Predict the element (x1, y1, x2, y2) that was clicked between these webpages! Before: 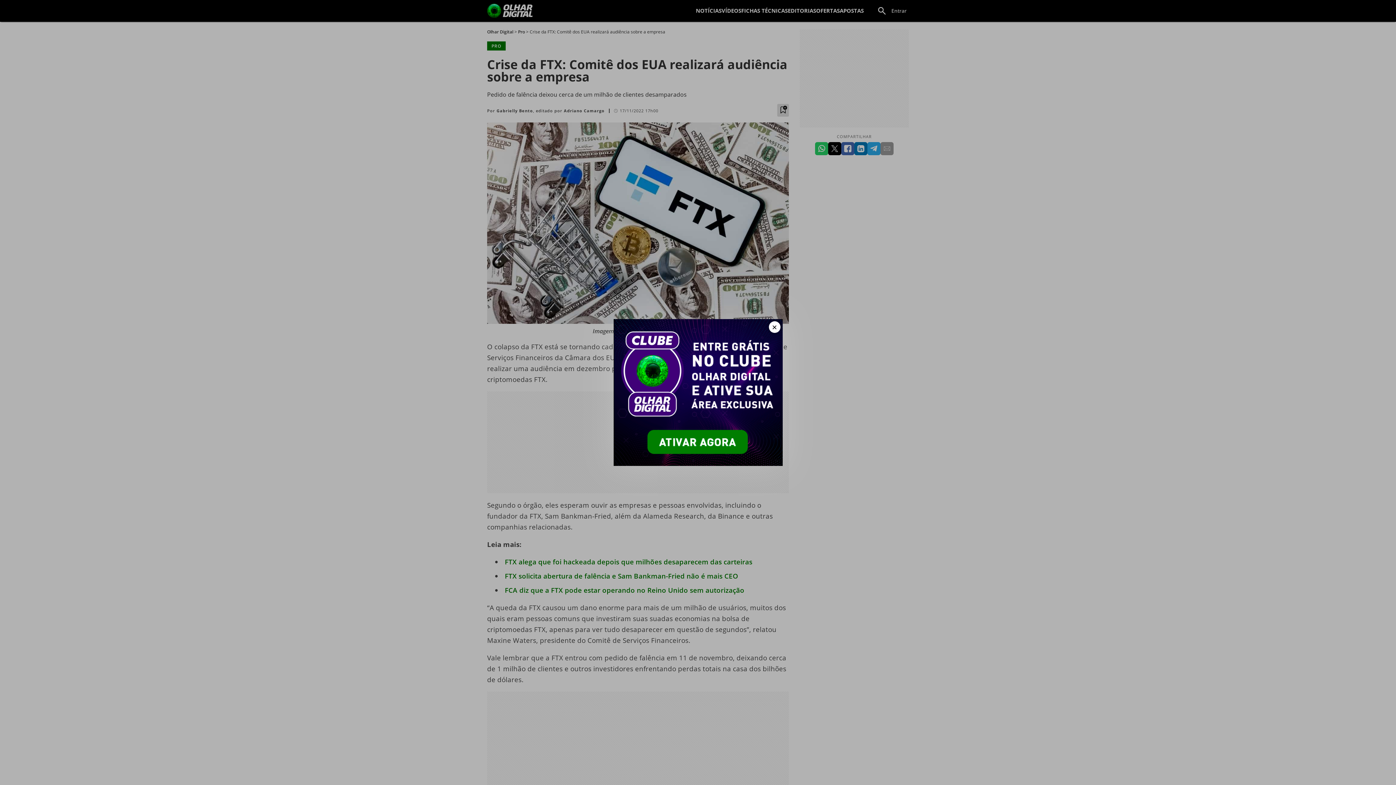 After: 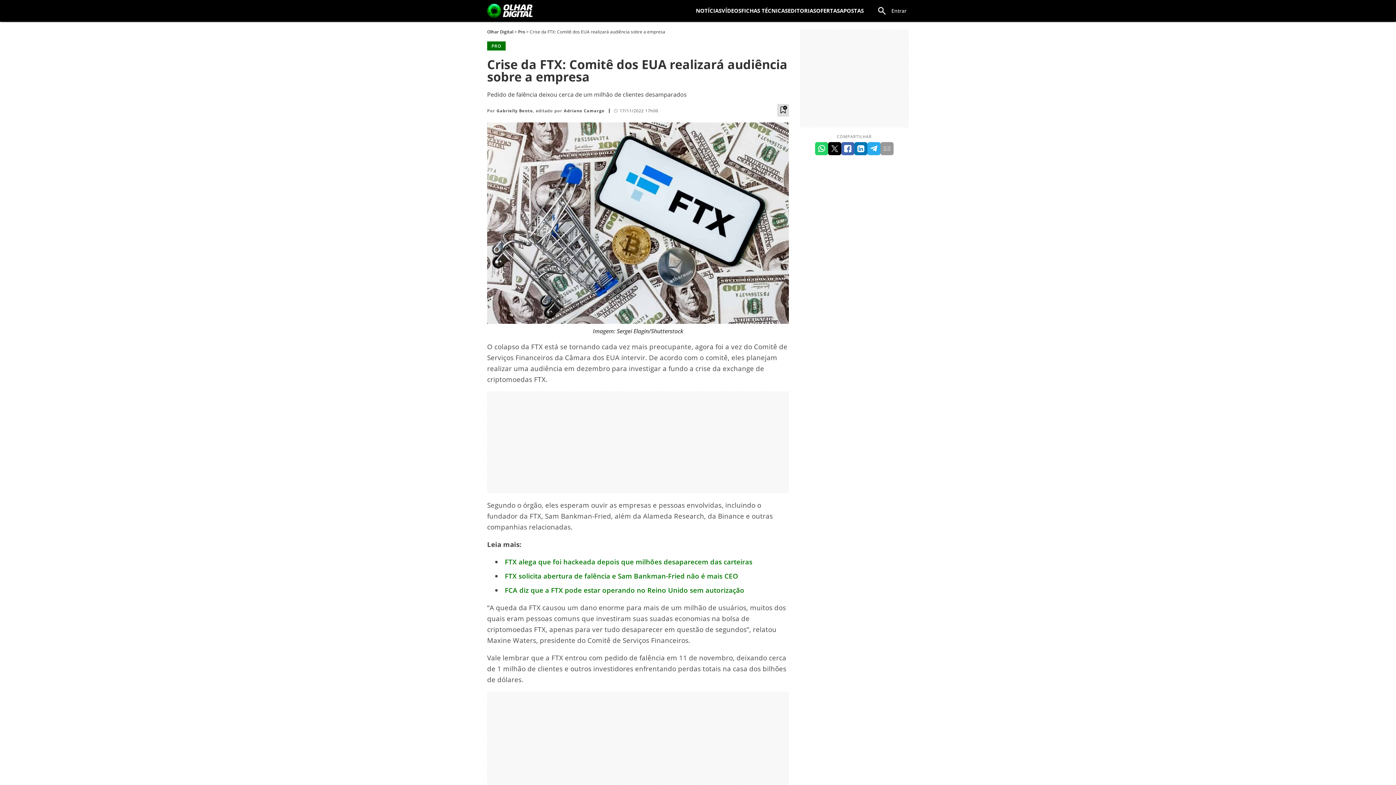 Action: bbox: (768, 321, 780, 333) label: Fechar